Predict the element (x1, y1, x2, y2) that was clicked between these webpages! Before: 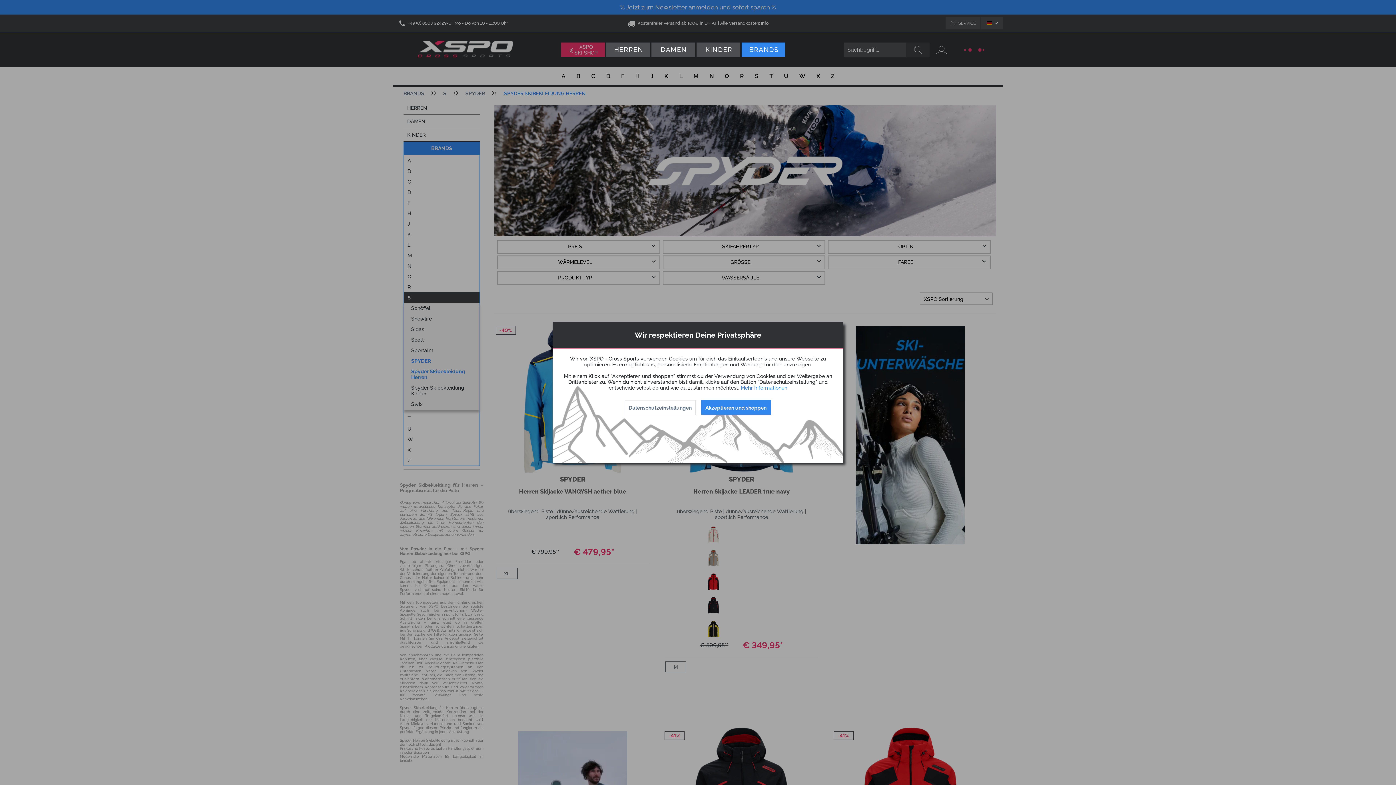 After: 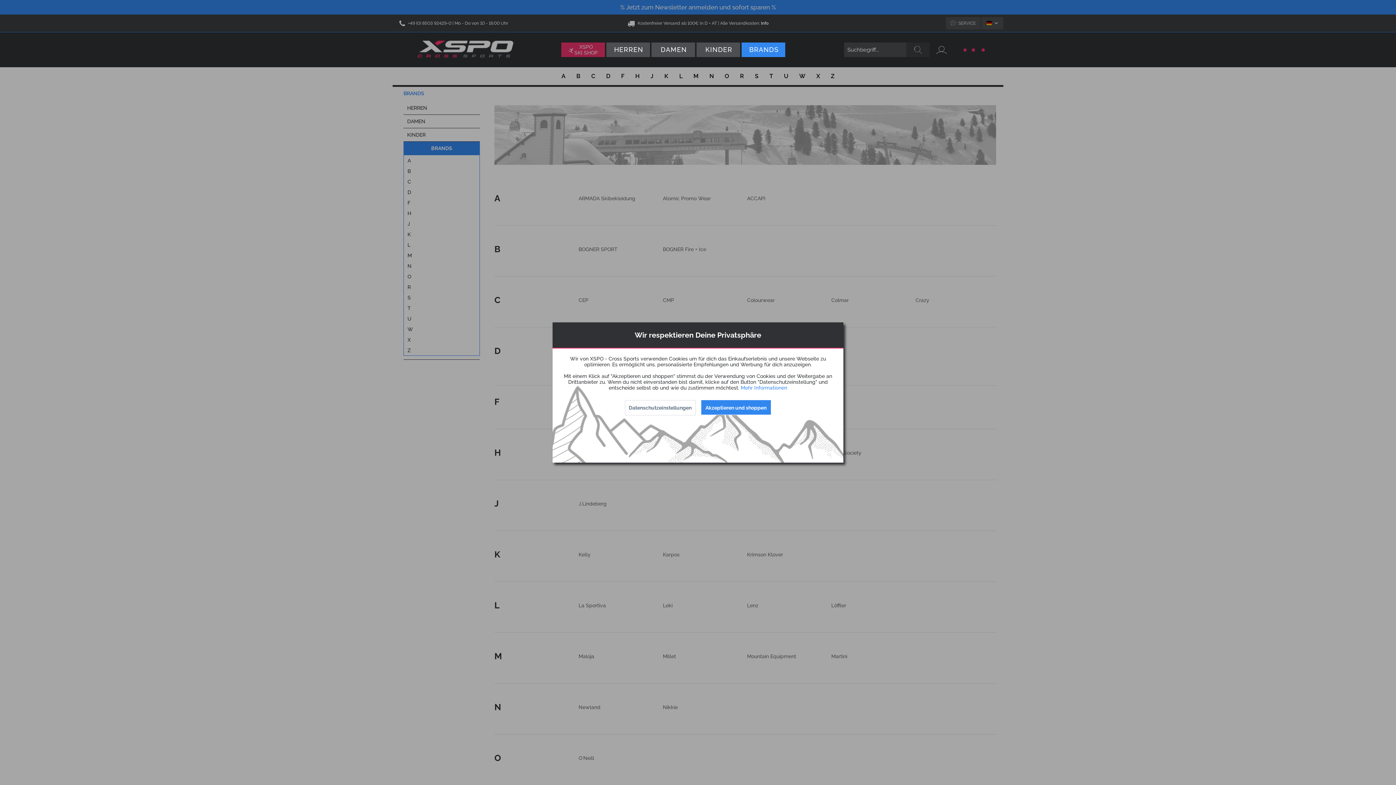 Action: bbox: (740, 42, 785, 57) label: BRANDS